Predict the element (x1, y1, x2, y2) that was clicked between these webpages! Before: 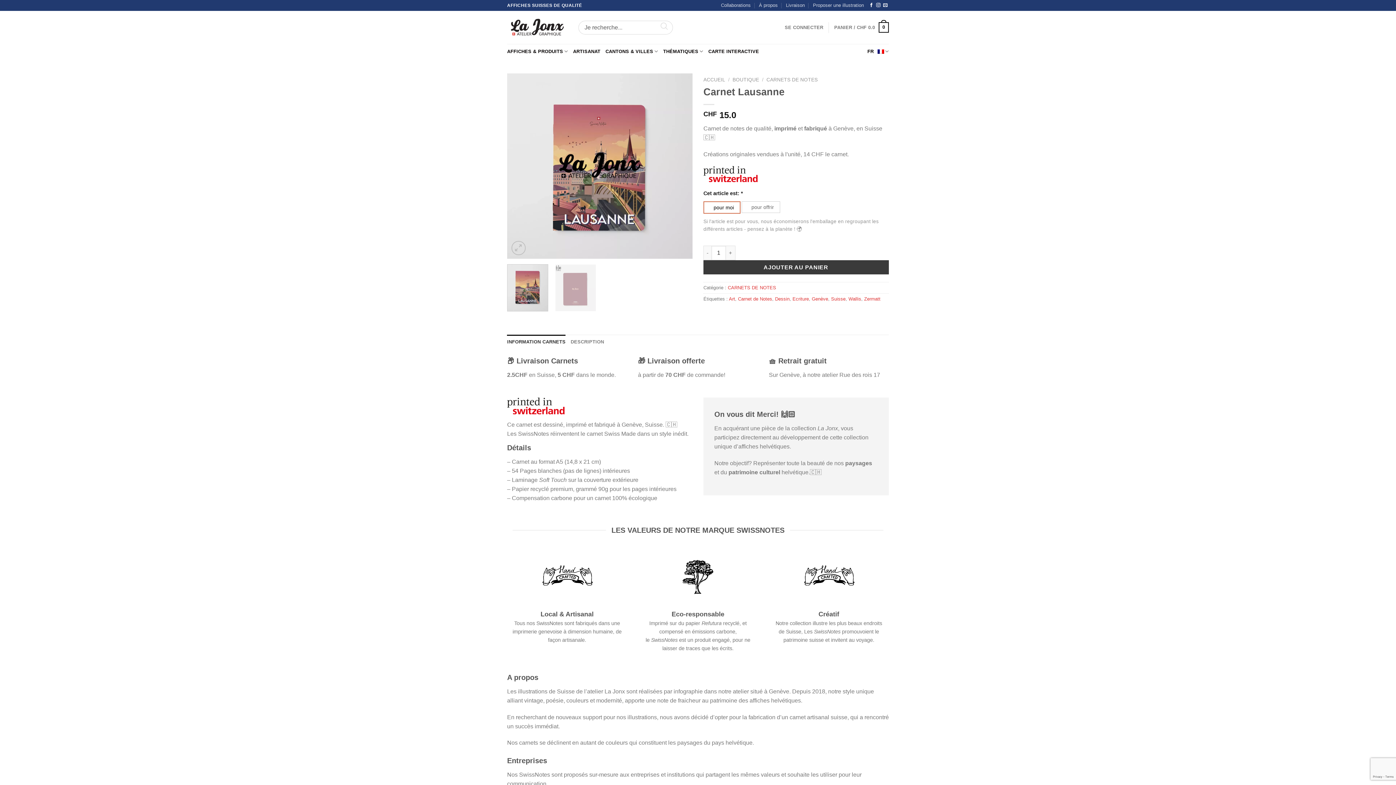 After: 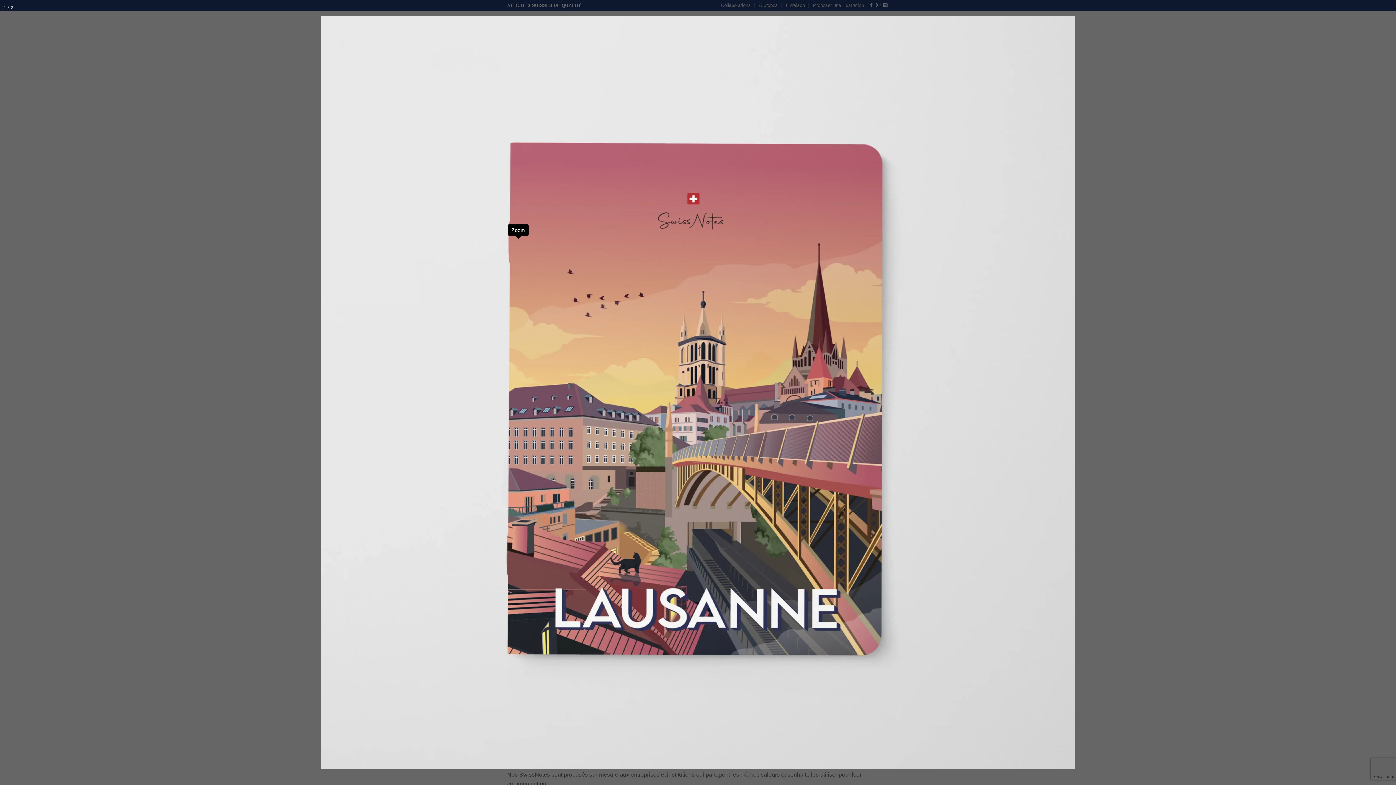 Action: bbox: (511, 241, 525, 255)